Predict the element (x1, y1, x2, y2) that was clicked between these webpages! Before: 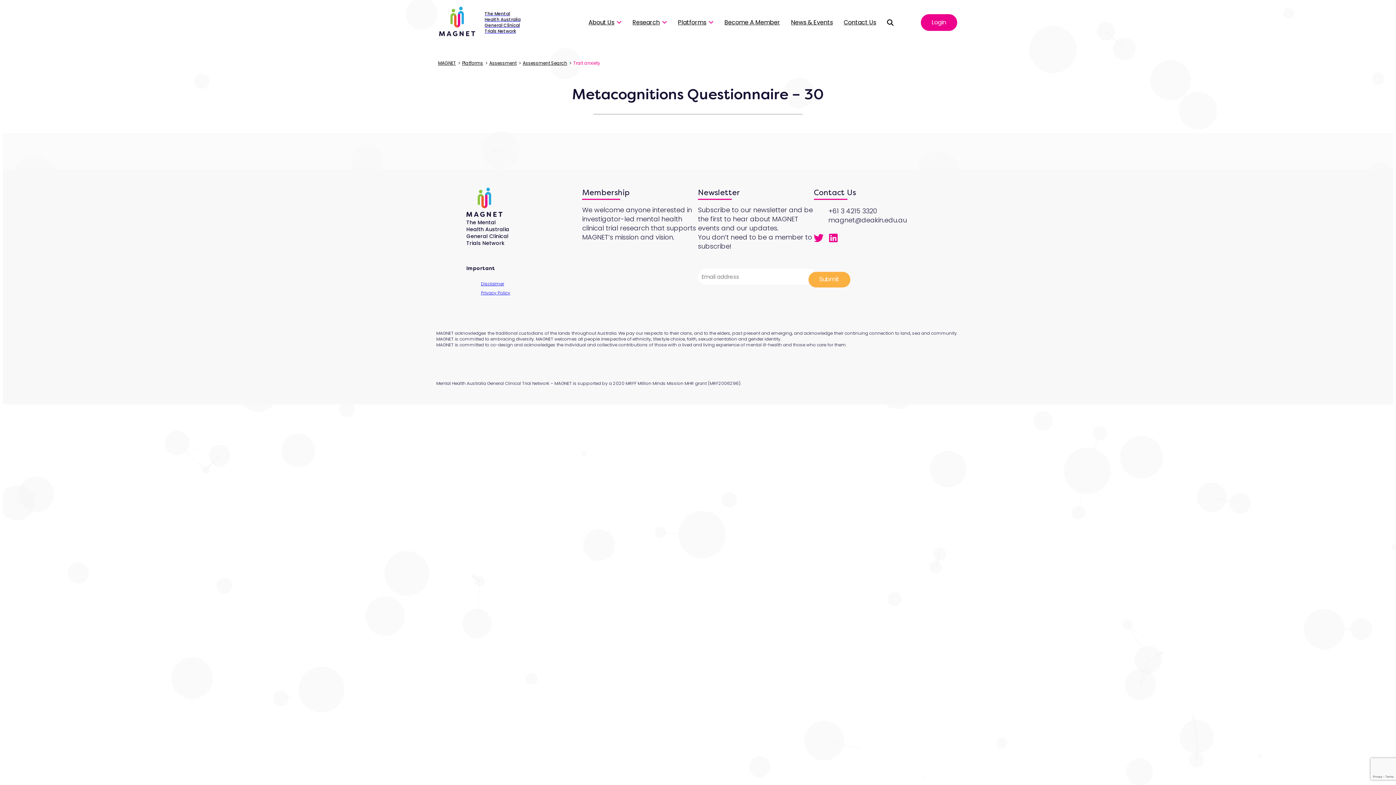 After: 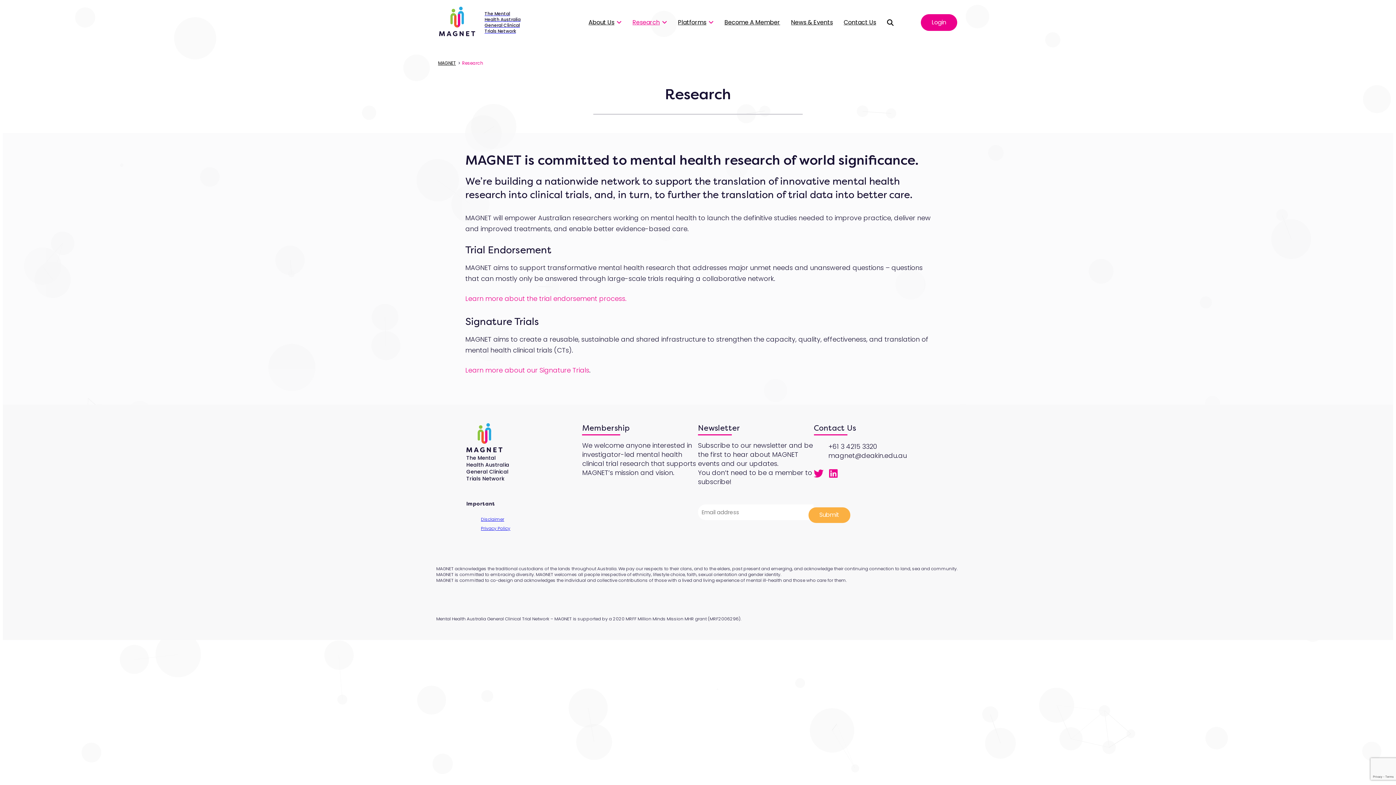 Action: bbox: (627, 14, 672, 30) label: Research